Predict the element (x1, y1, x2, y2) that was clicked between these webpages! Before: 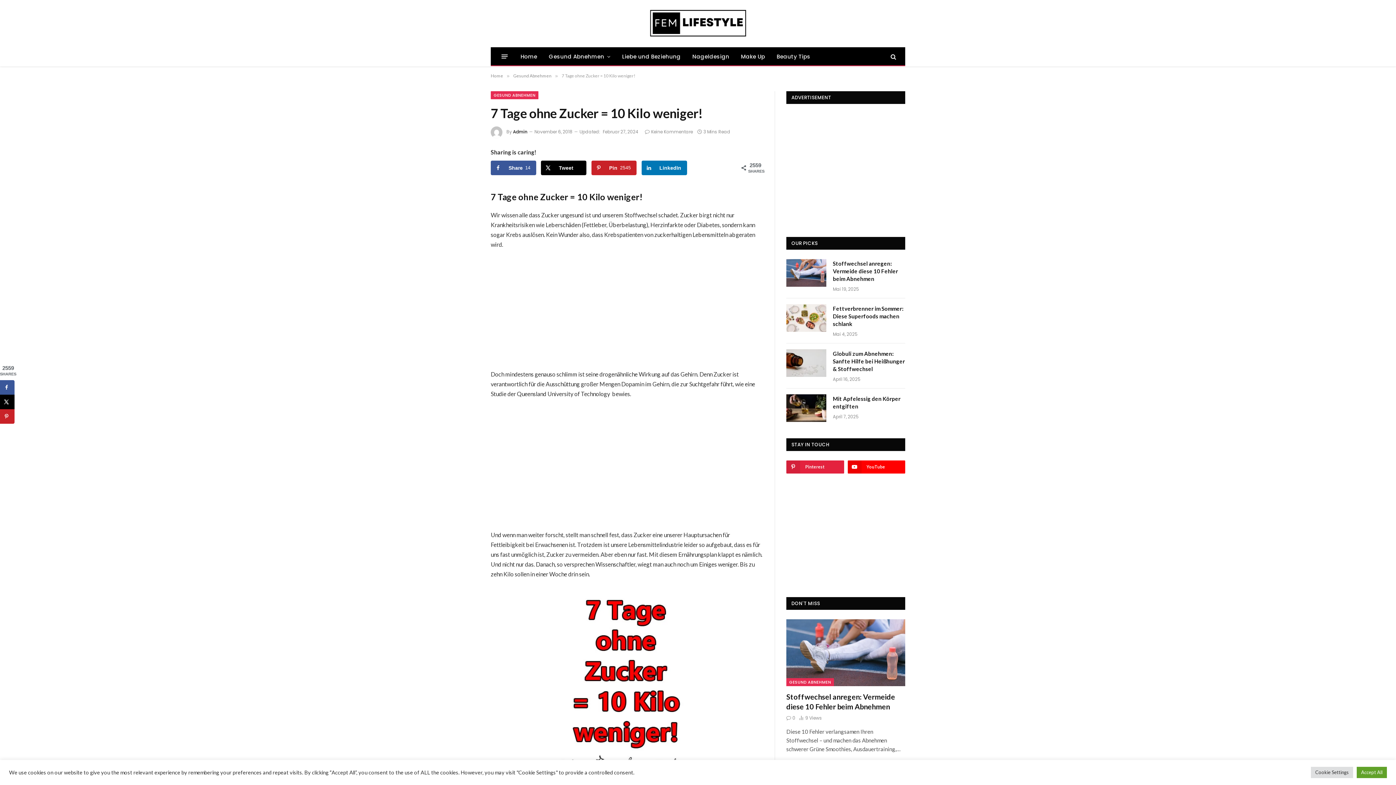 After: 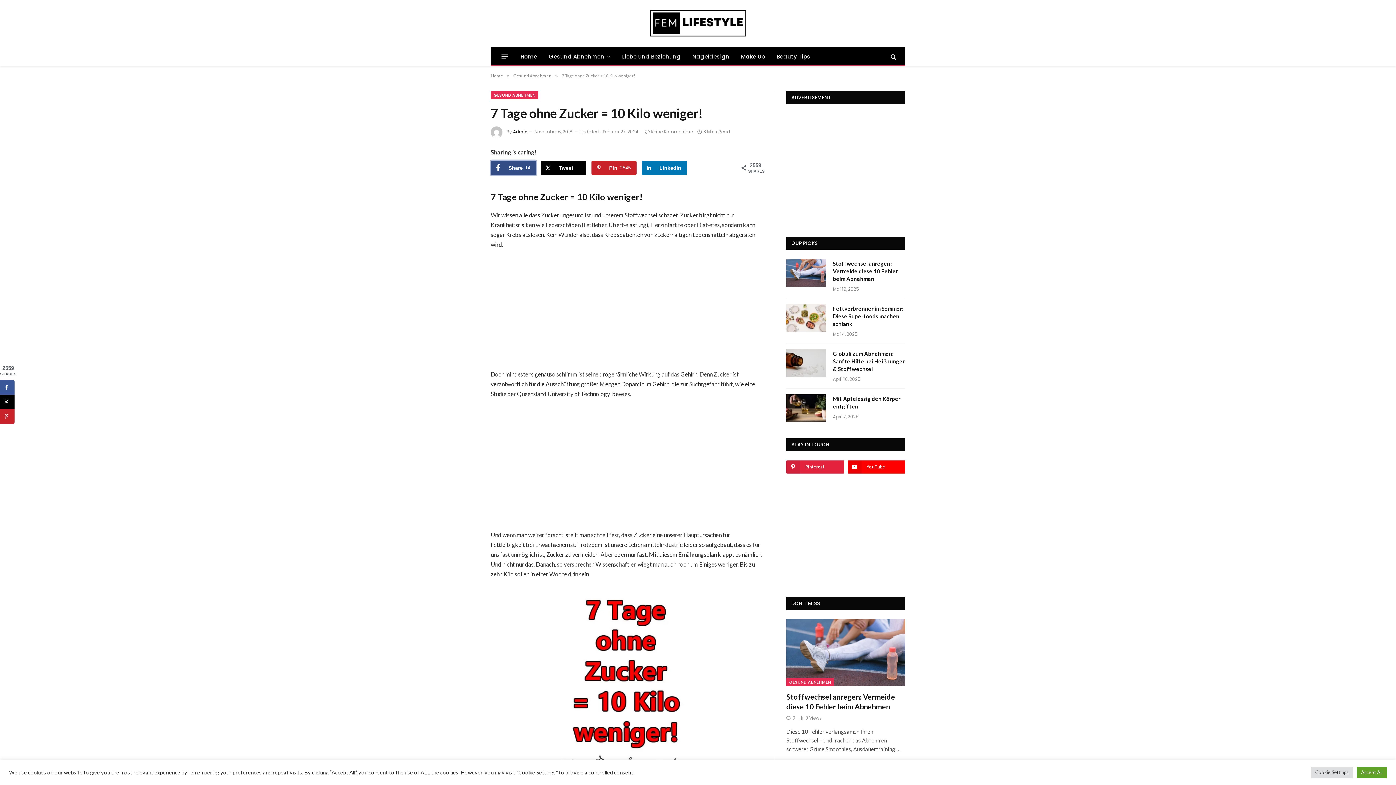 Action: bbox: (490, 160, 536, 175) label: Share on Facebook